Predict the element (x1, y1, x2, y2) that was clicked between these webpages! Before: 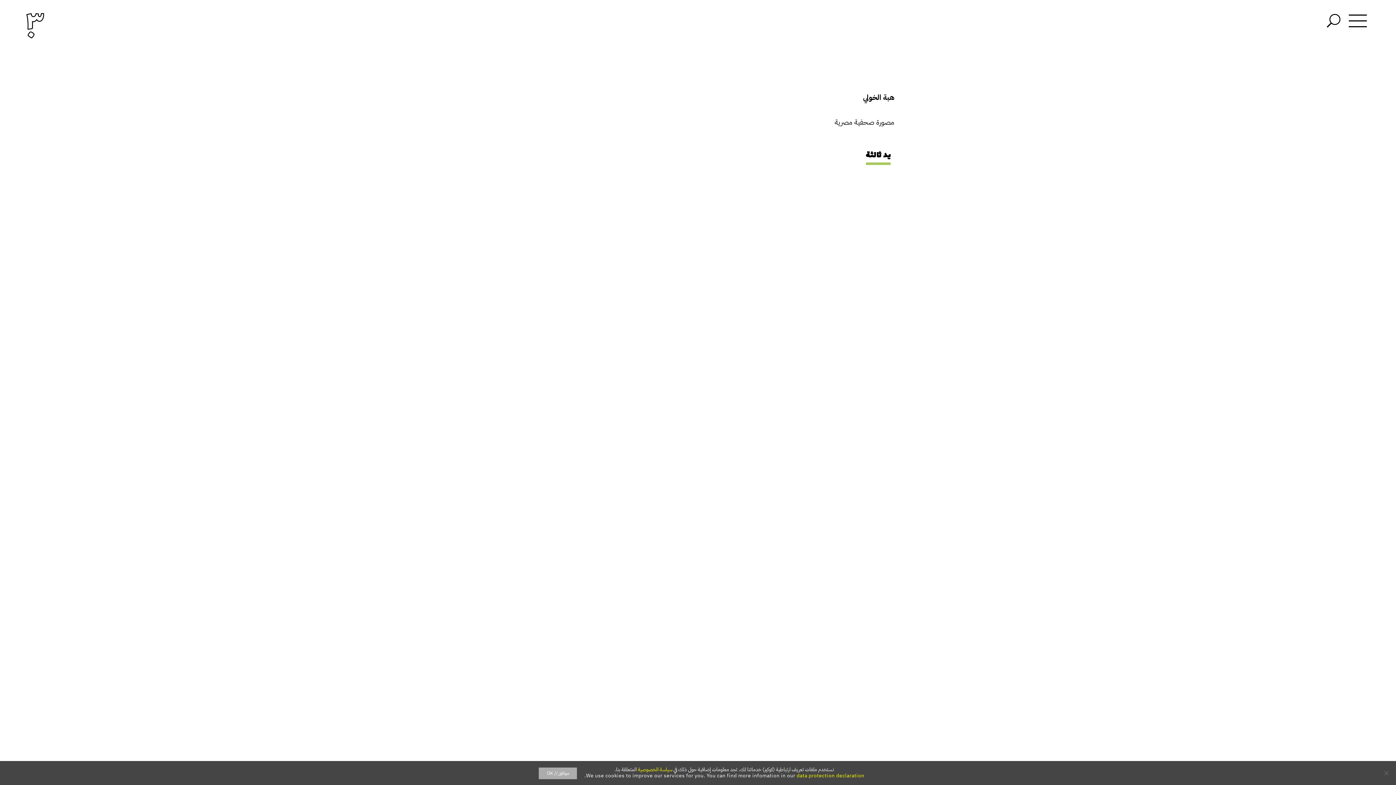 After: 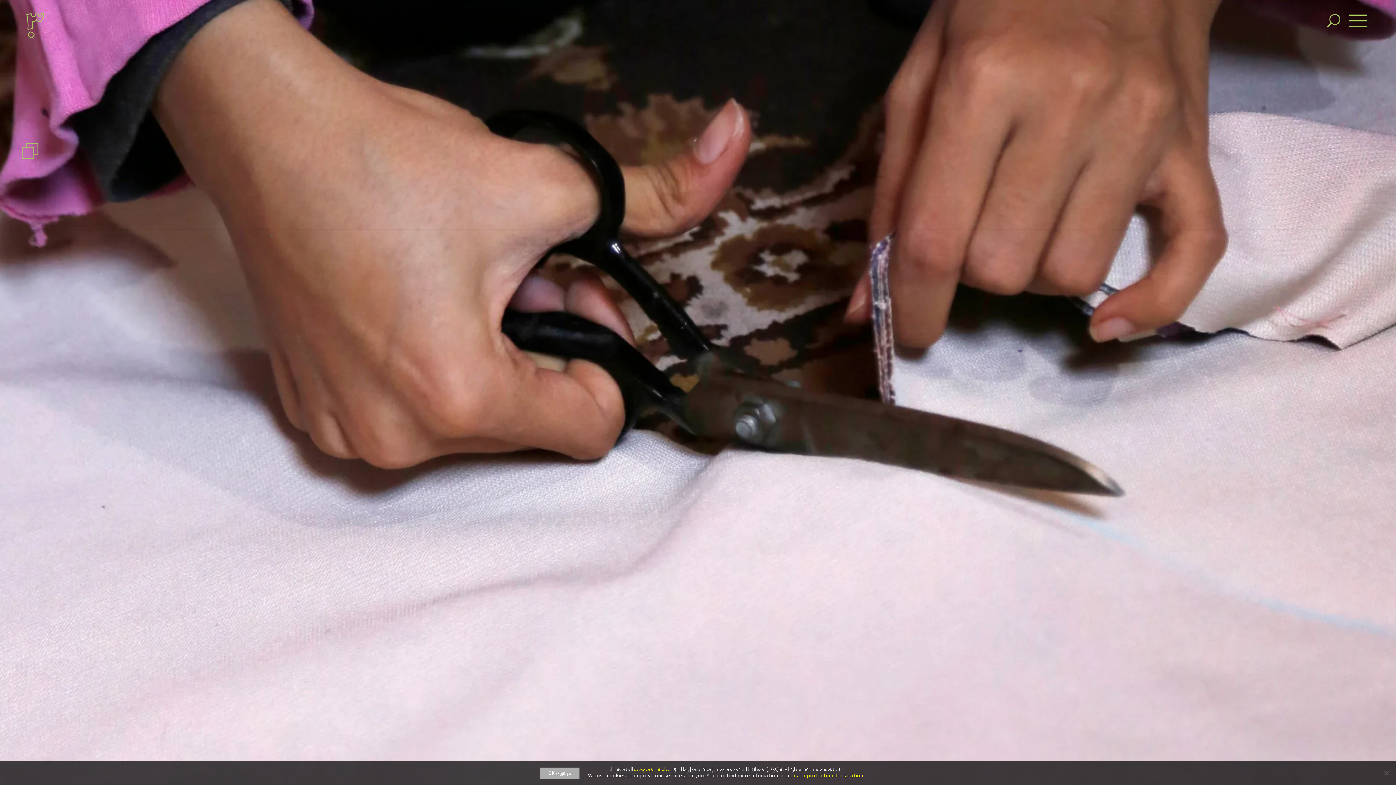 Action: label: يد ثالثة bbox: (866, 148, 890, 164)